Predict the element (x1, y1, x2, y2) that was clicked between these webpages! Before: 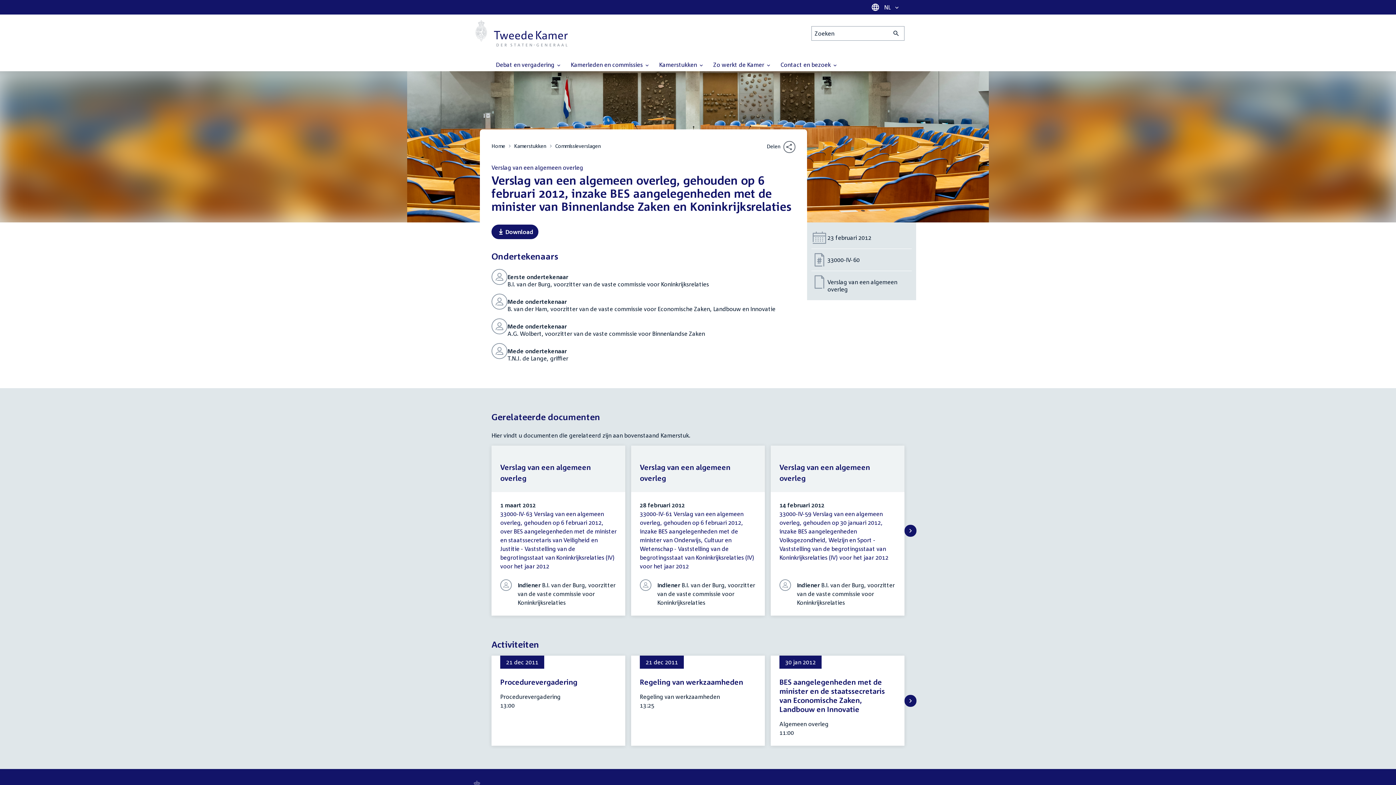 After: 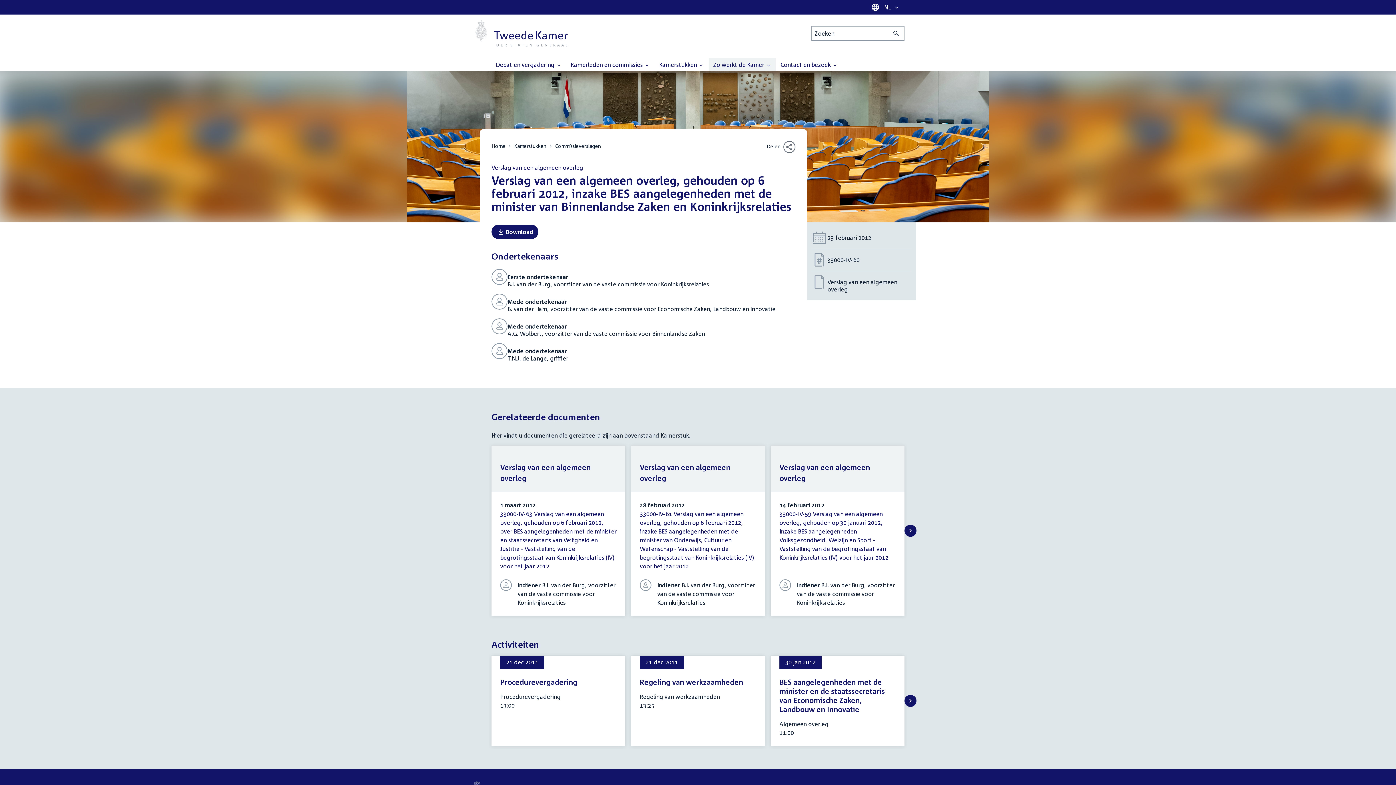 Action: label: Zo werkt de Kamer  bbox: (709, 58, 776, 71)